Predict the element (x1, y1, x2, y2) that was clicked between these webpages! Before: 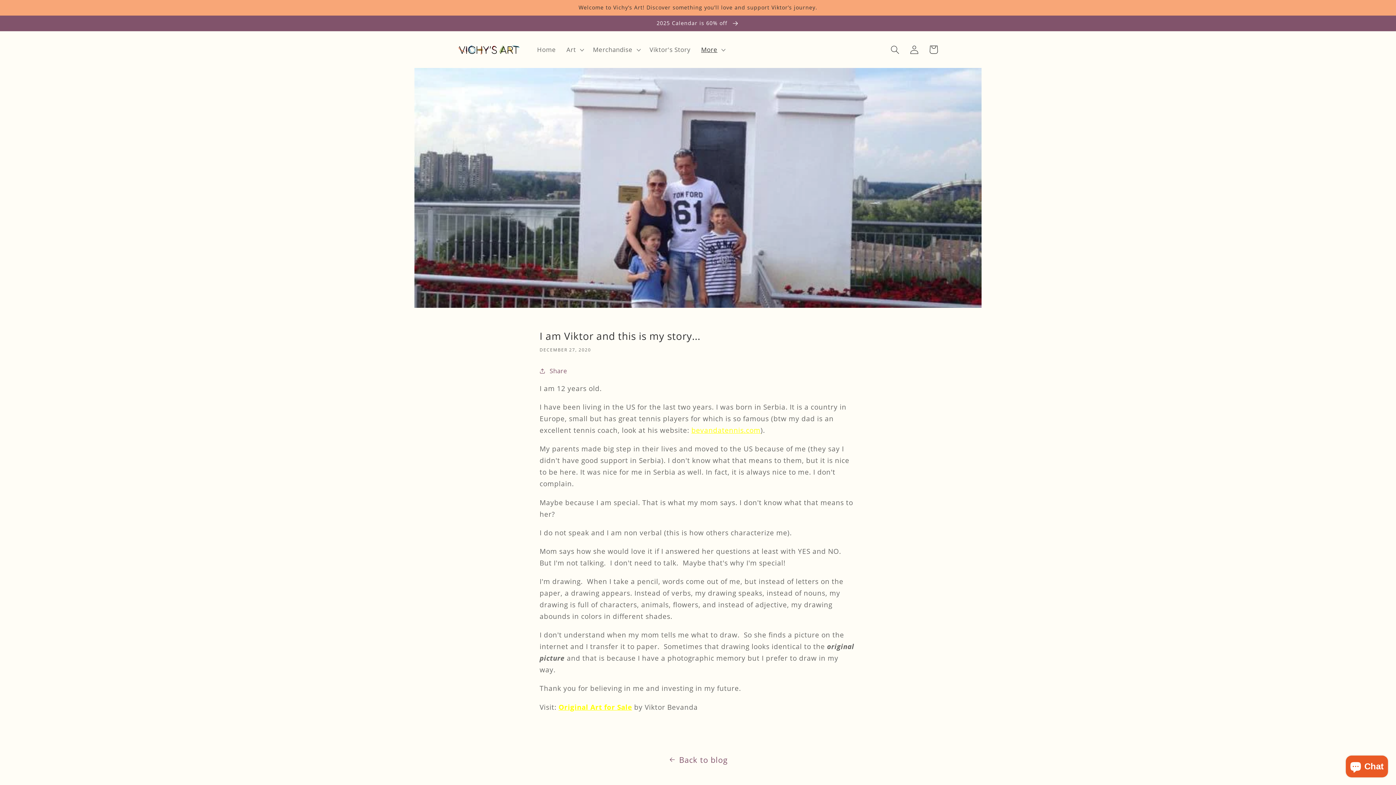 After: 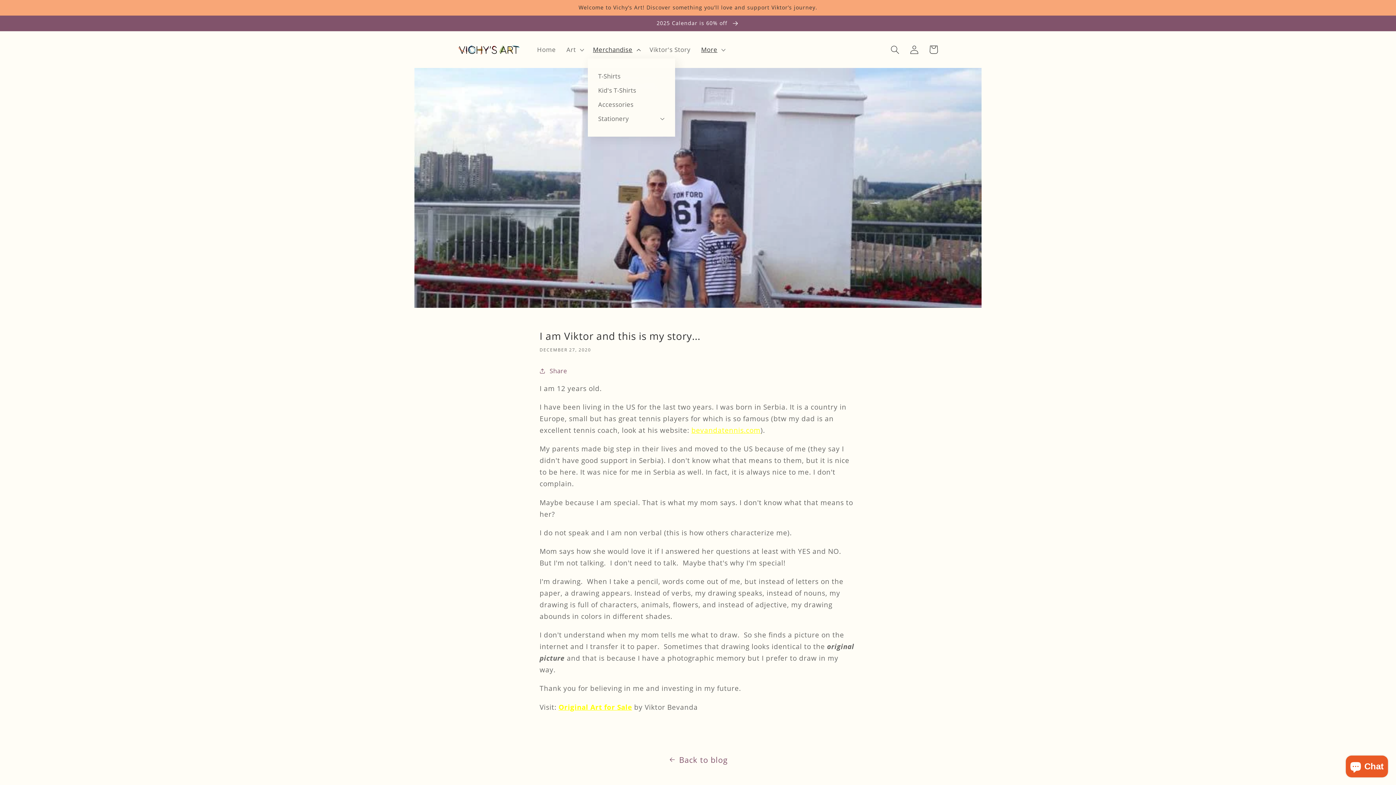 Action: bbox: (587, 40, 644, 58) label: Merchandise